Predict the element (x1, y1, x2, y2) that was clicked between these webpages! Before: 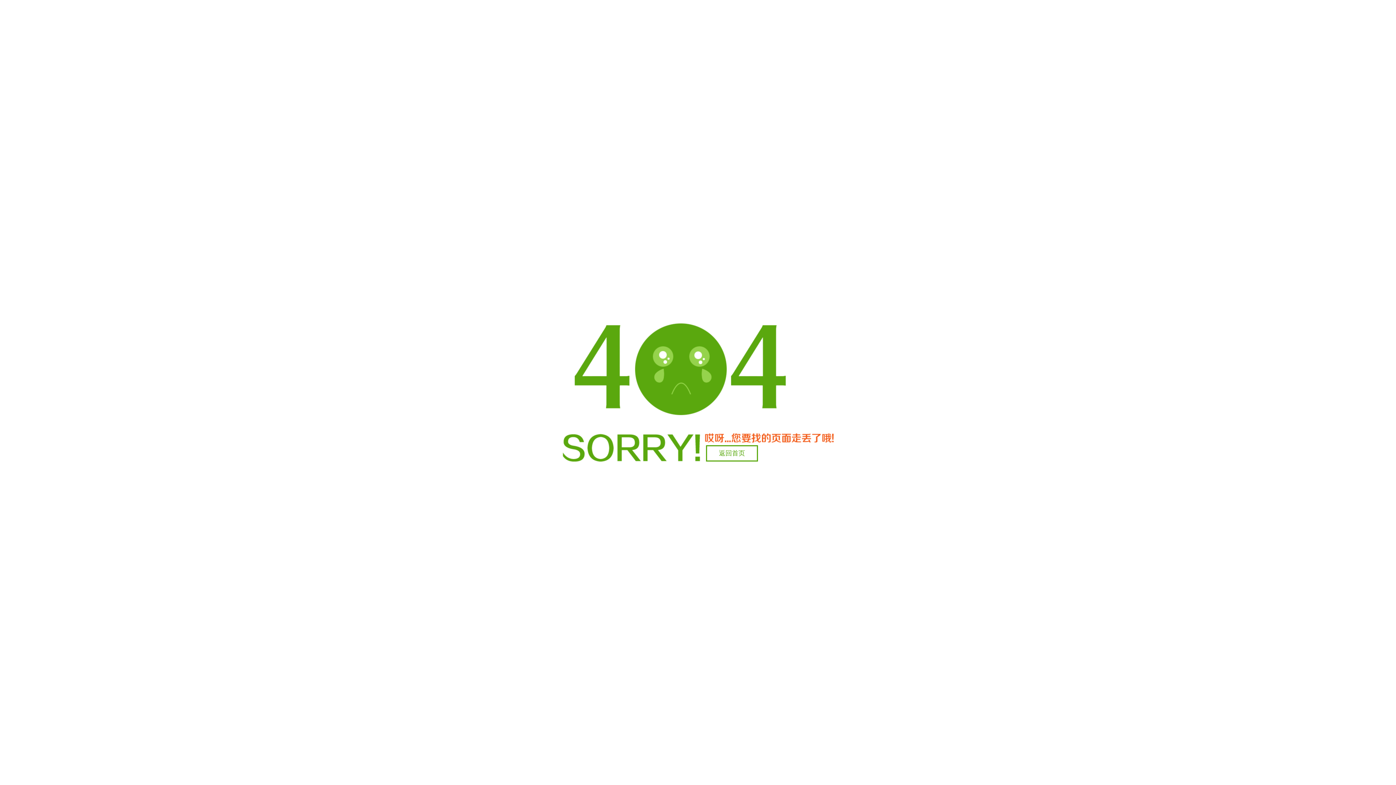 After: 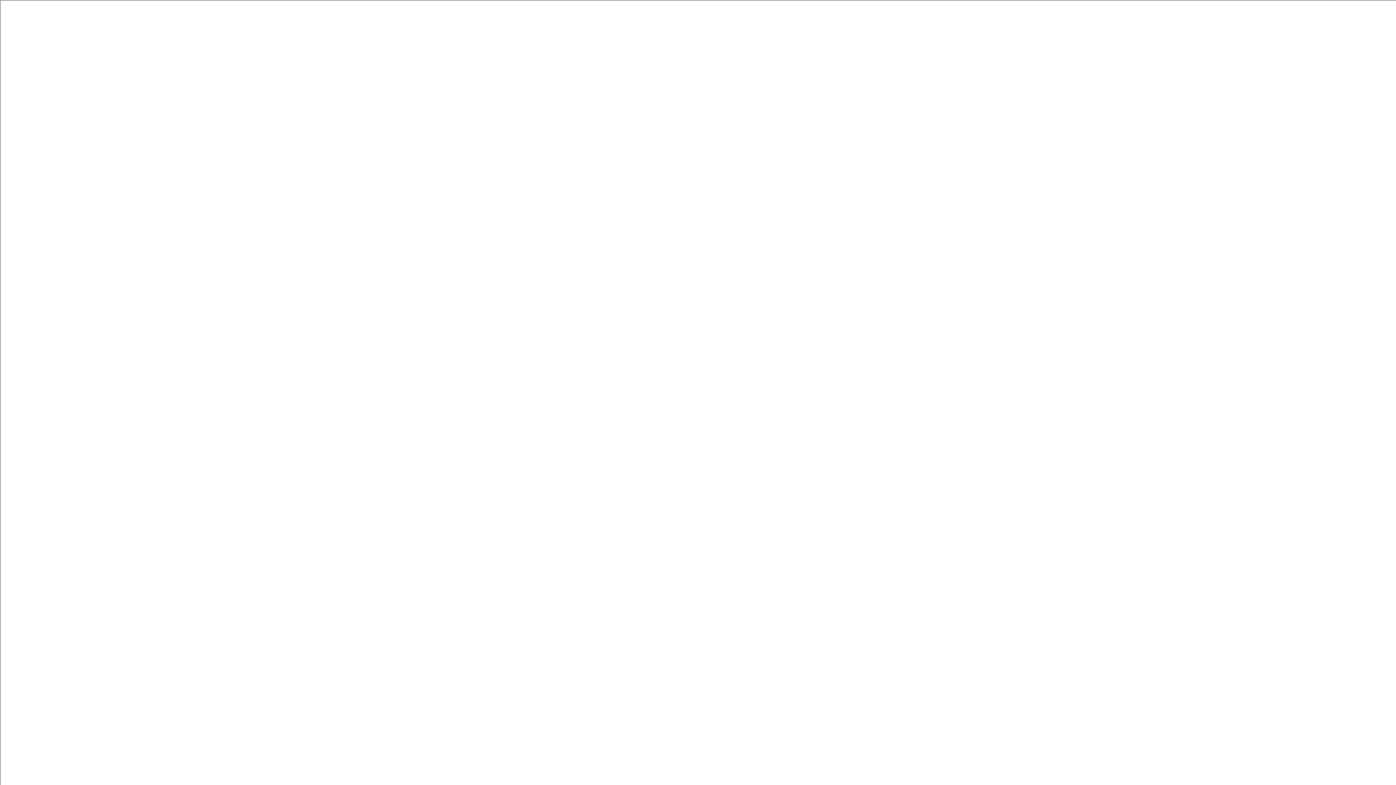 Action: bbox: (706, 445, 758, 461) label: 返回首页